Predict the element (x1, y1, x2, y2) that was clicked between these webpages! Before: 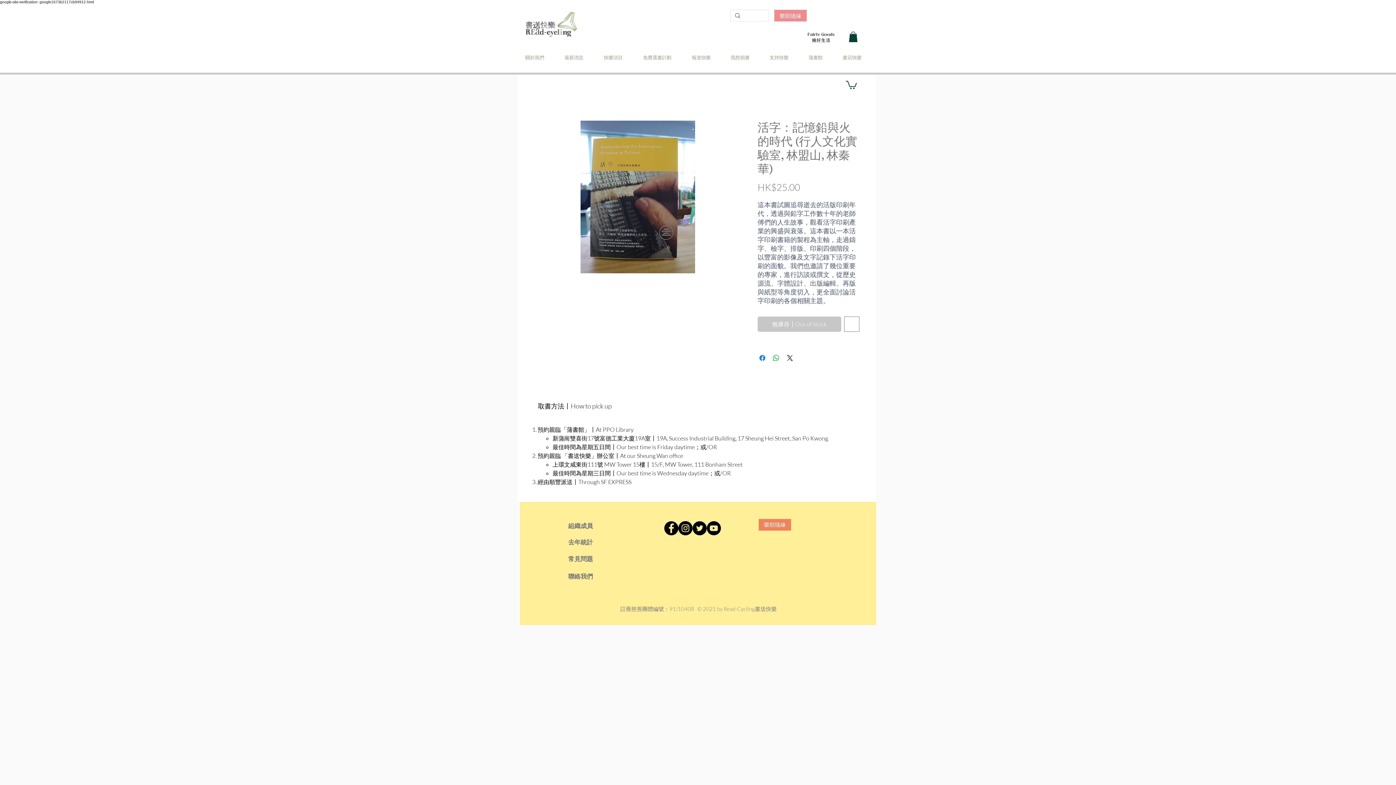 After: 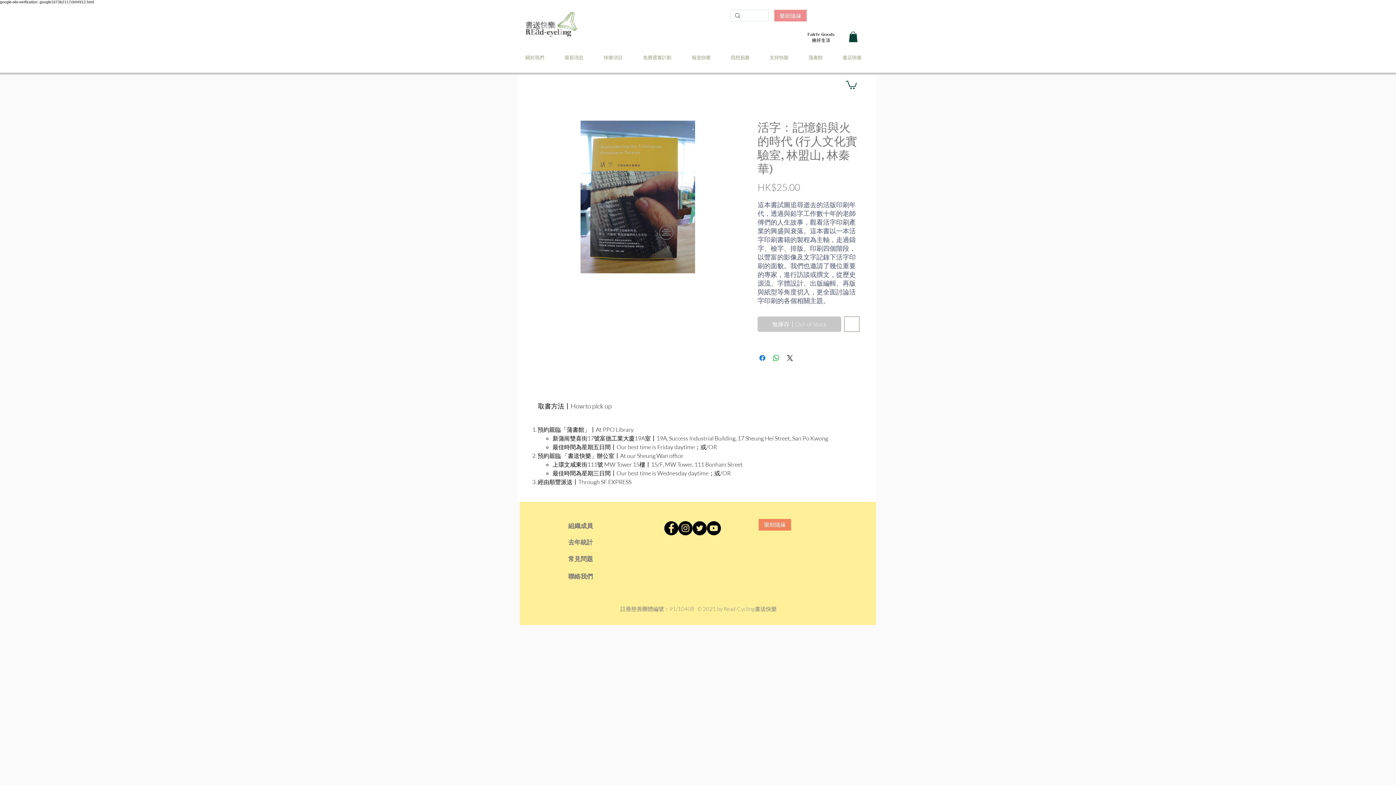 Action: label: Instagram bbox: (678, 521, 692, 535)